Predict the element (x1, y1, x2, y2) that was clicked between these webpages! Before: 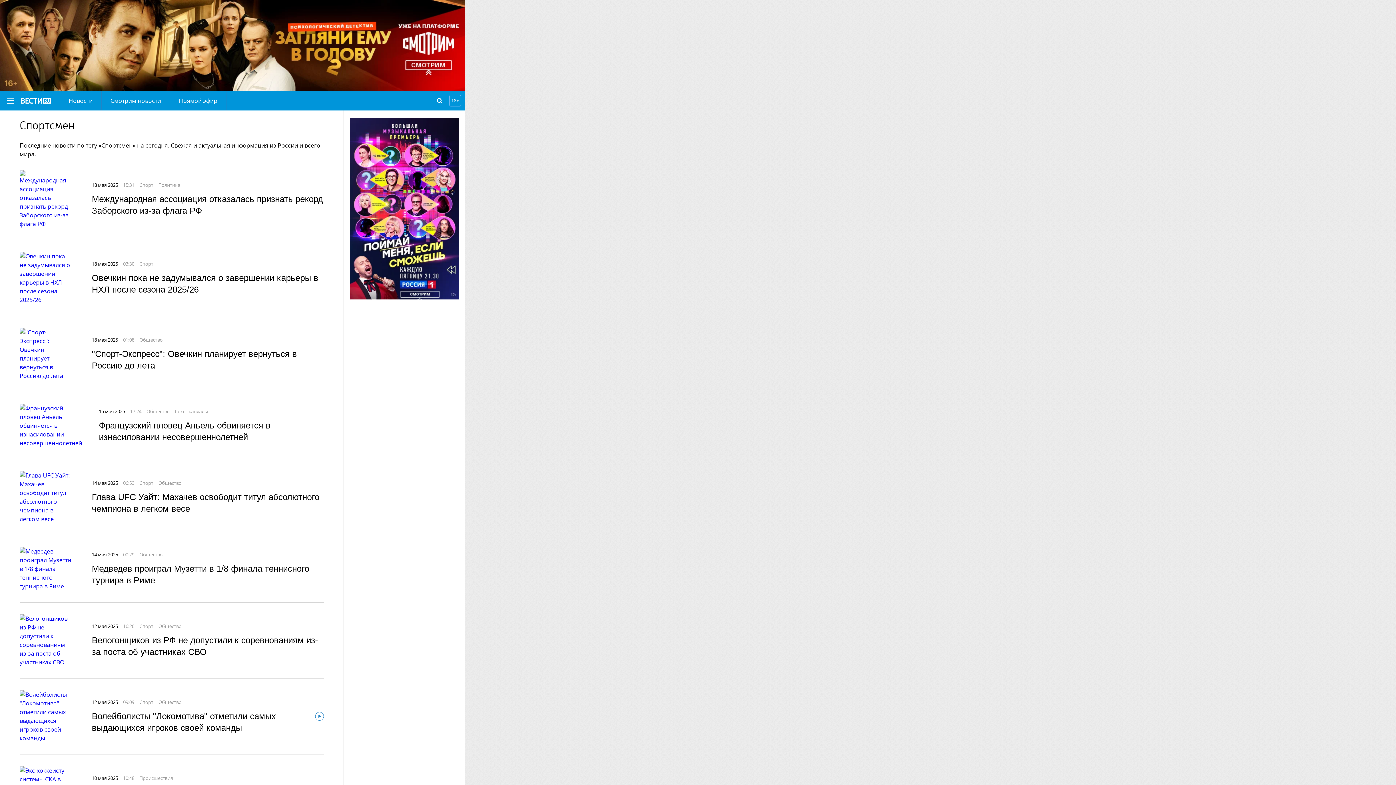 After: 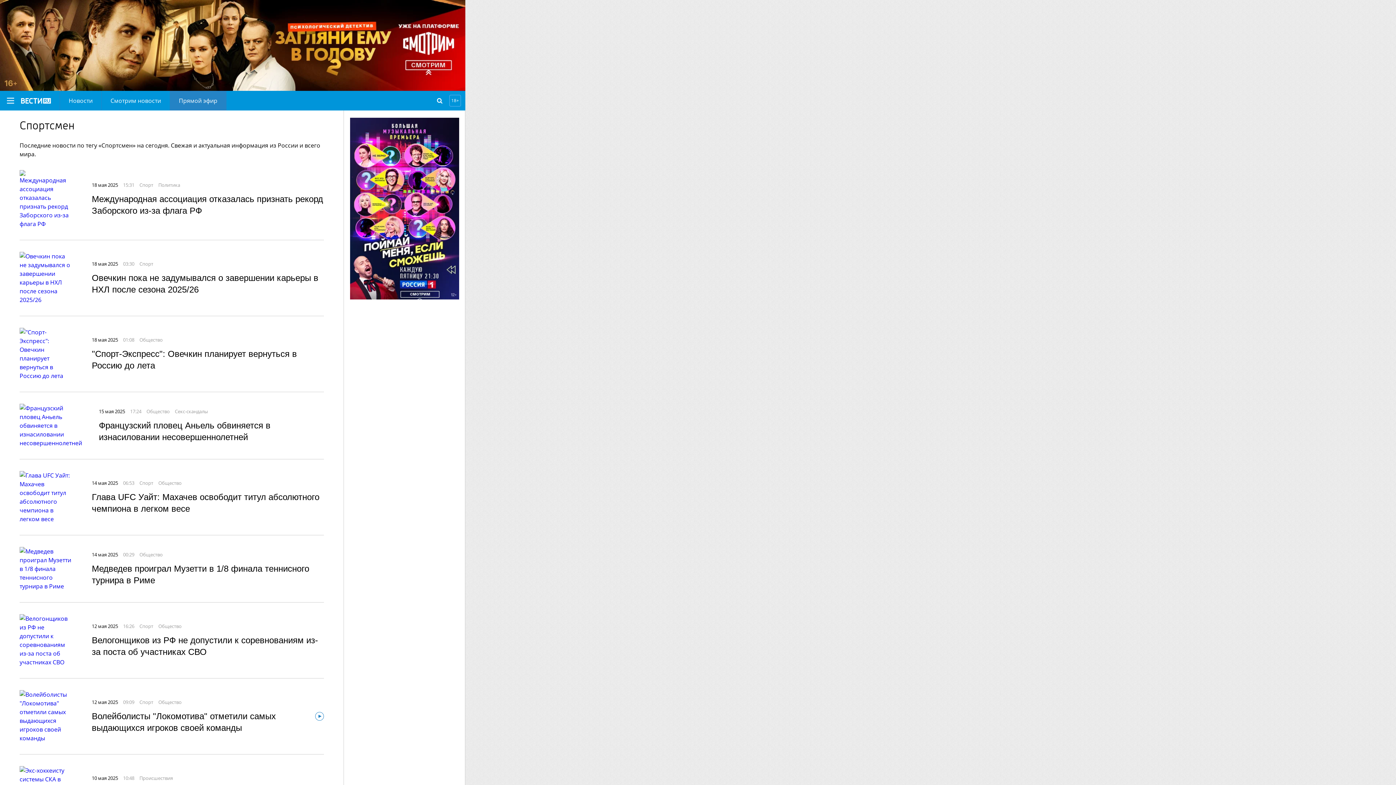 Action: bbox: (170, 90, 226, 110) label: Прямой эфир